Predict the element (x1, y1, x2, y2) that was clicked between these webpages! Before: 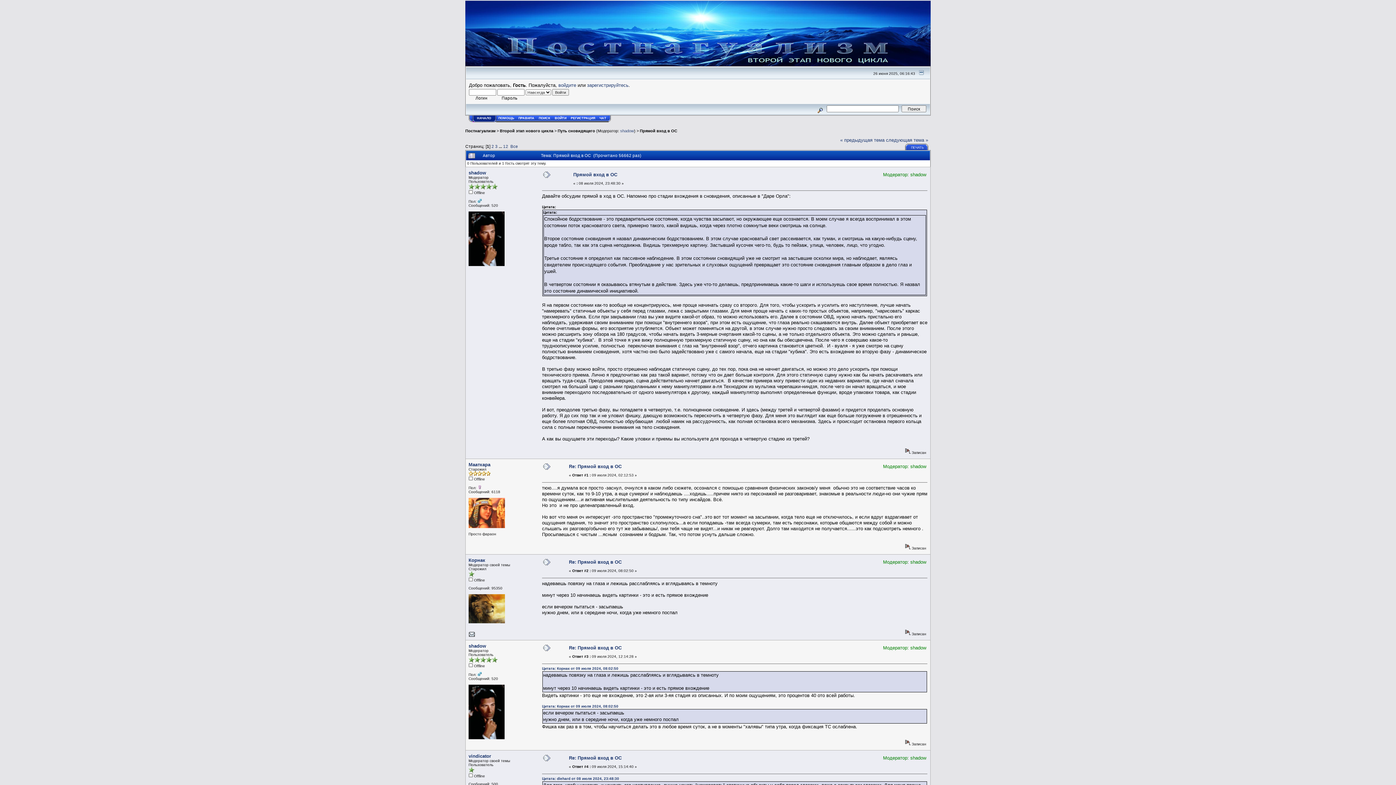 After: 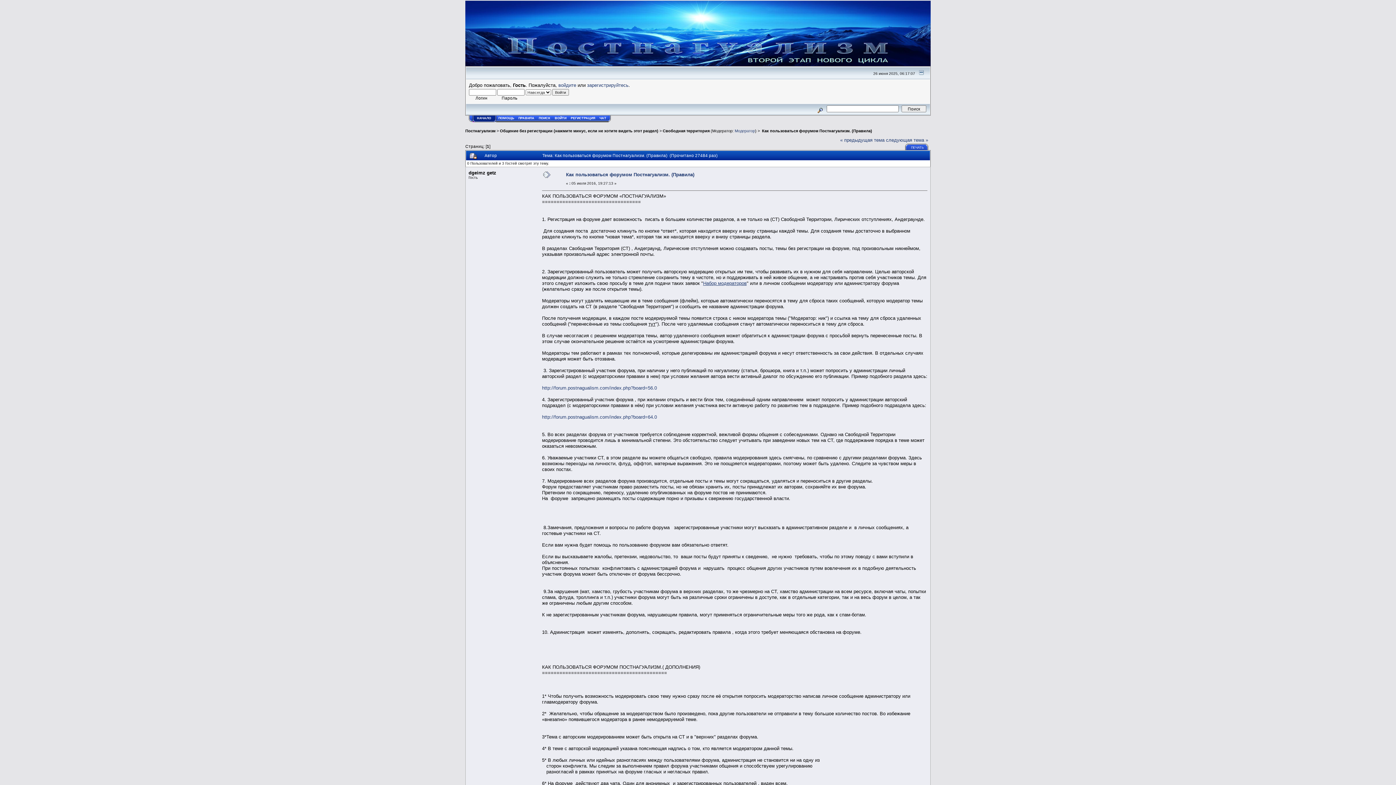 Action: bbox: (518, 116, 534, 120) label: ПРАВИЛА